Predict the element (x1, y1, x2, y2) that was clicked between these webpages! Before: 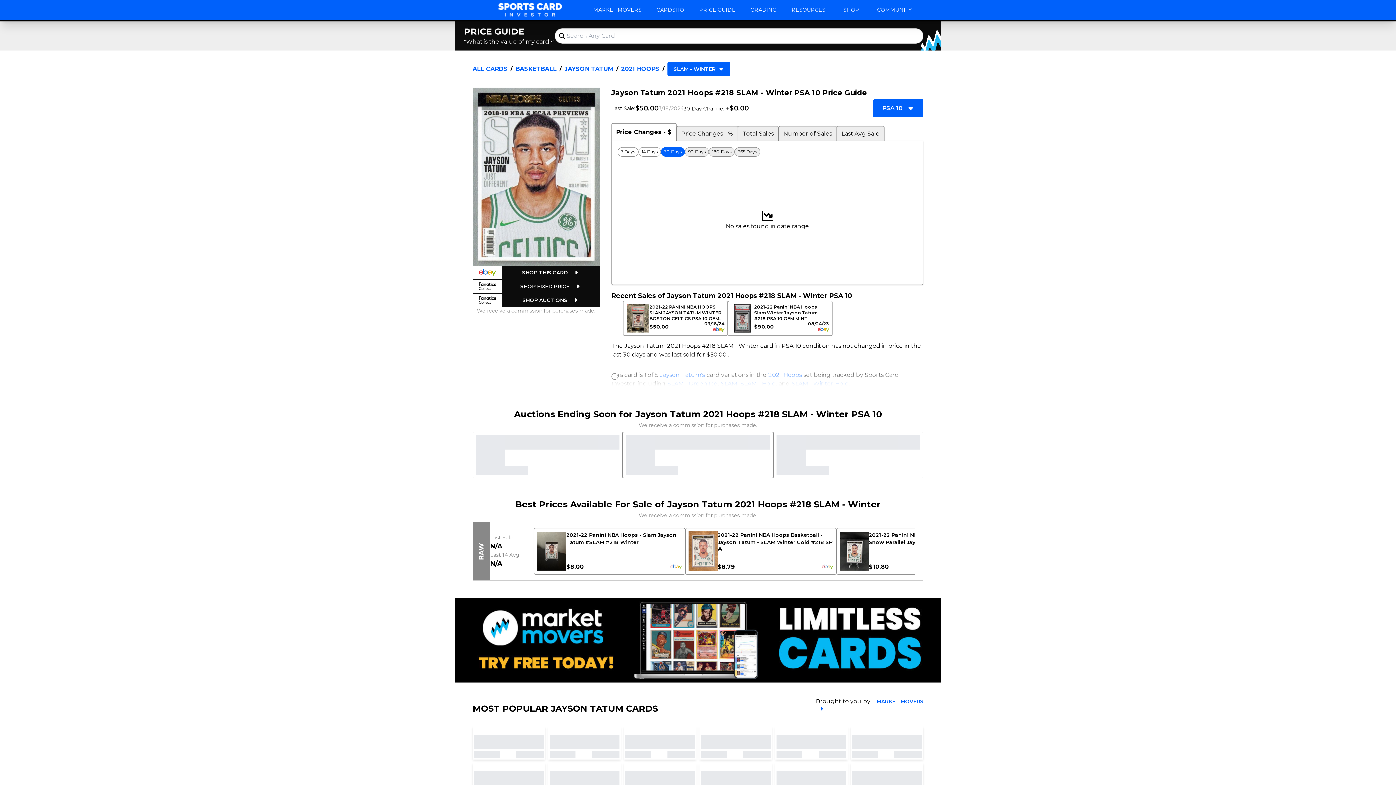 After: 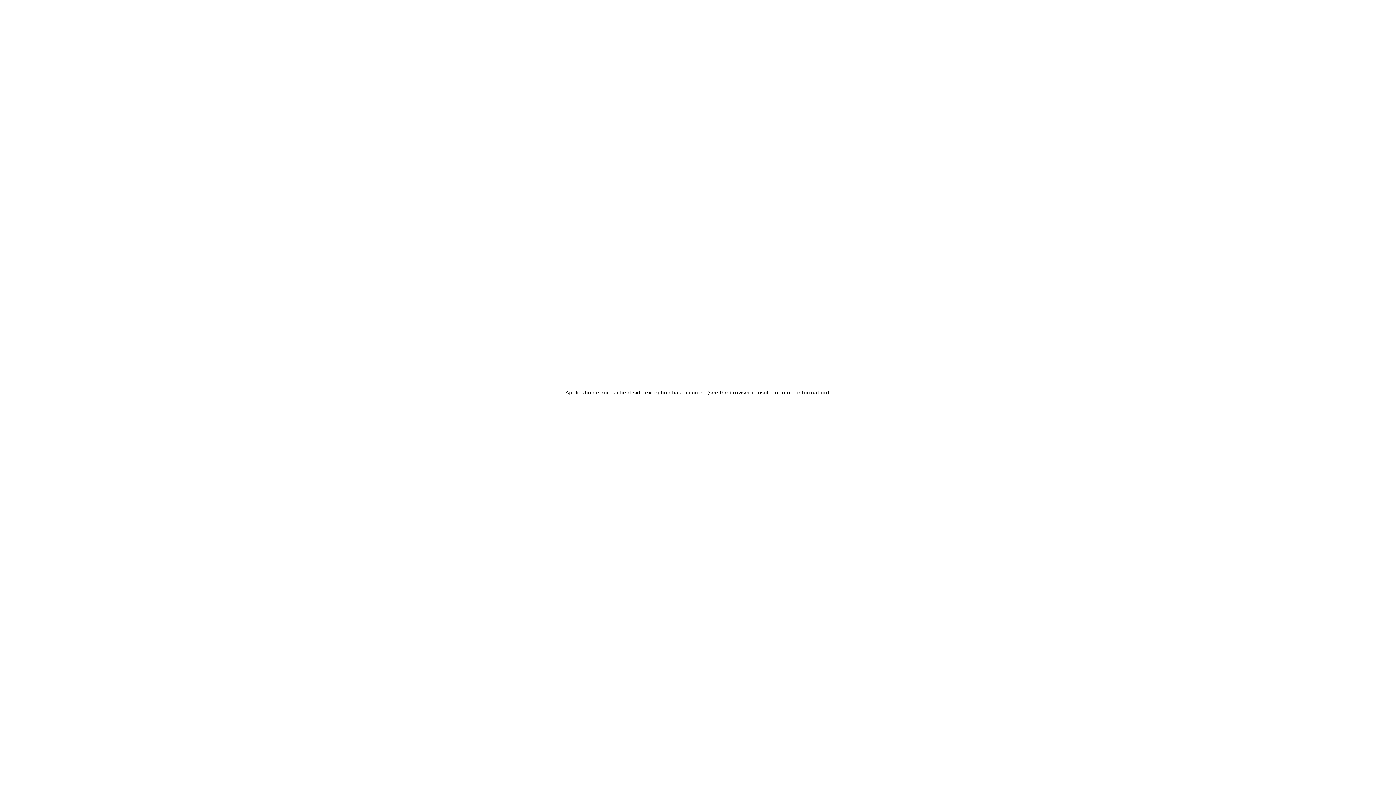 Action: label: BASKETBALL bbox: (515, 64, 556, 73)